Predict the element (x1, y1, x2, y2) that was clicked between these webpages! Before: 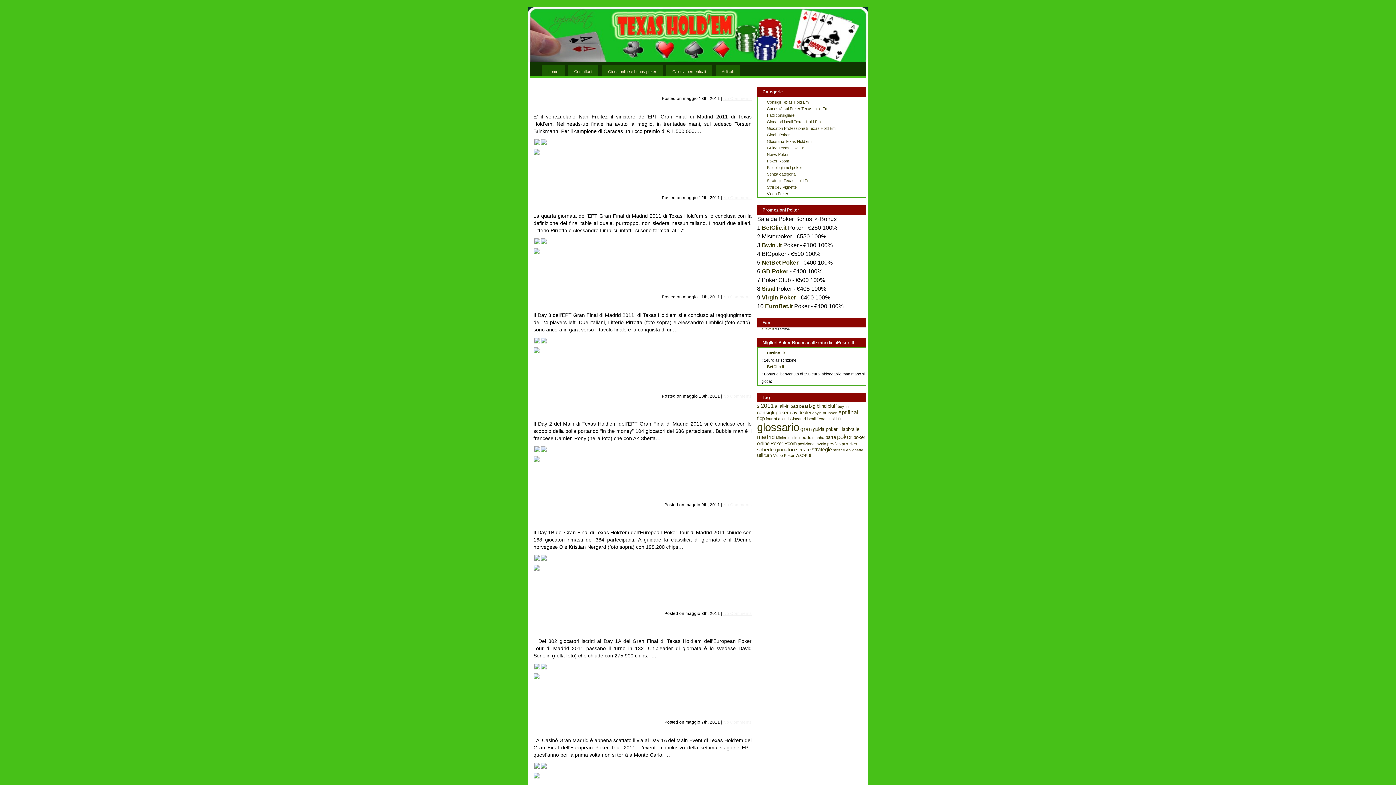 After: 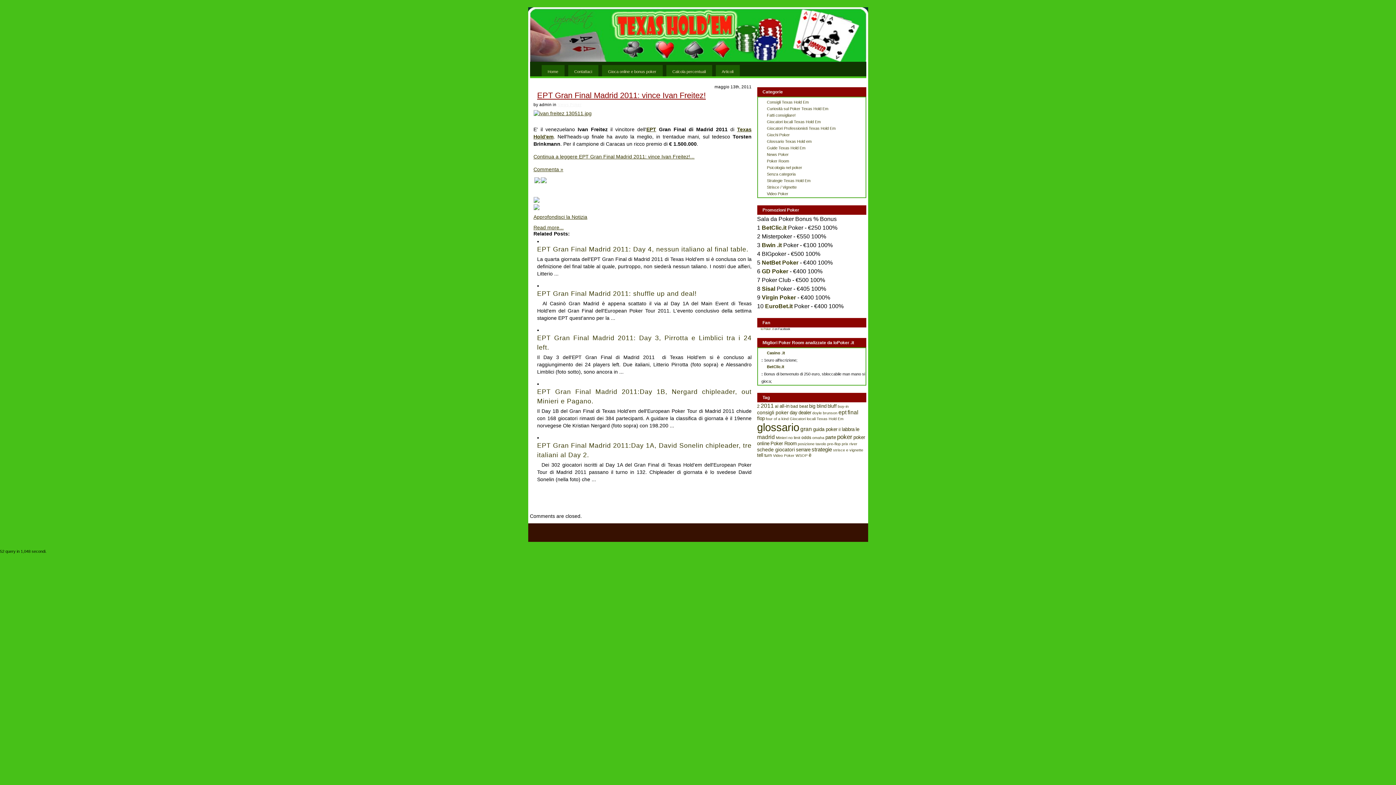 Action: label: EPT Gran Final Madrid 2011: vince Ivan Freitez! bbox: (533, 103, 689, 110)